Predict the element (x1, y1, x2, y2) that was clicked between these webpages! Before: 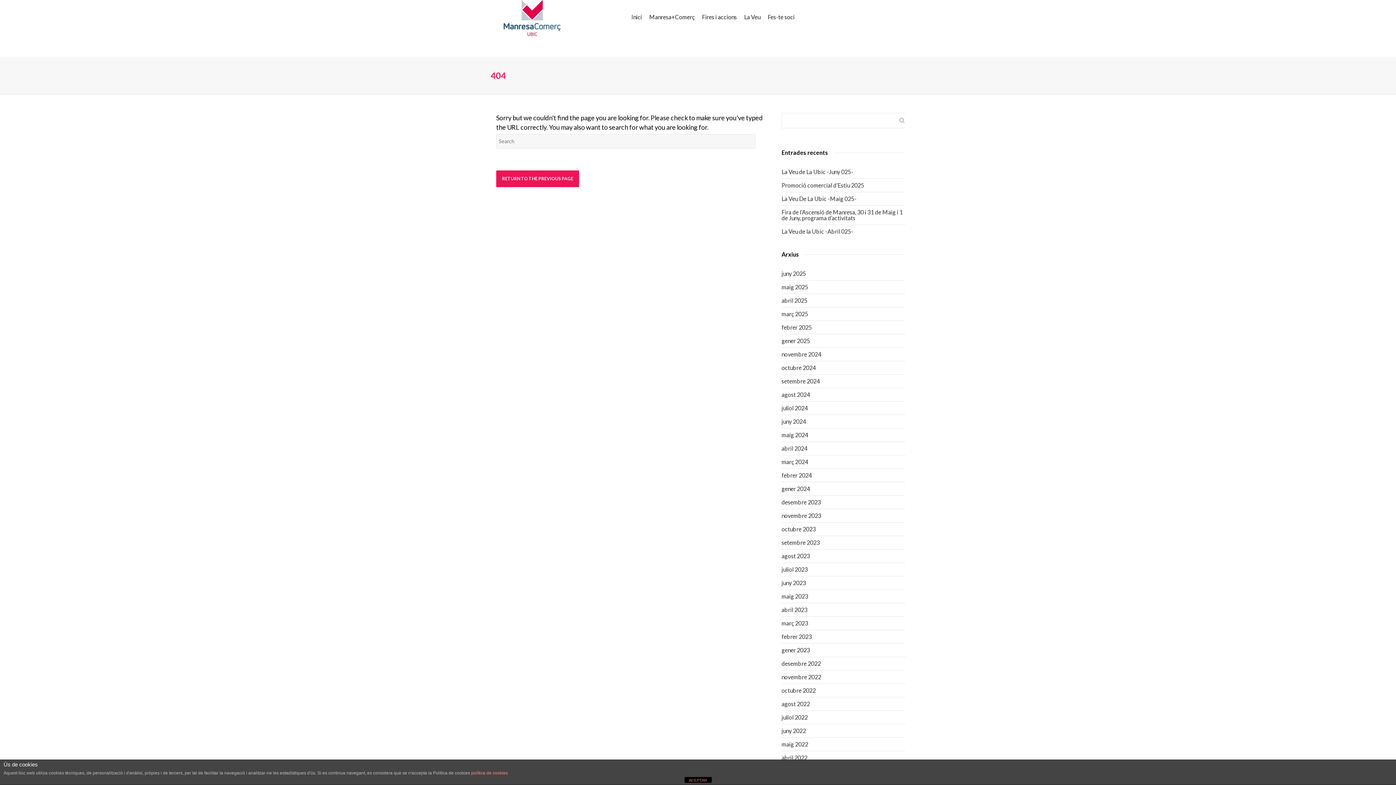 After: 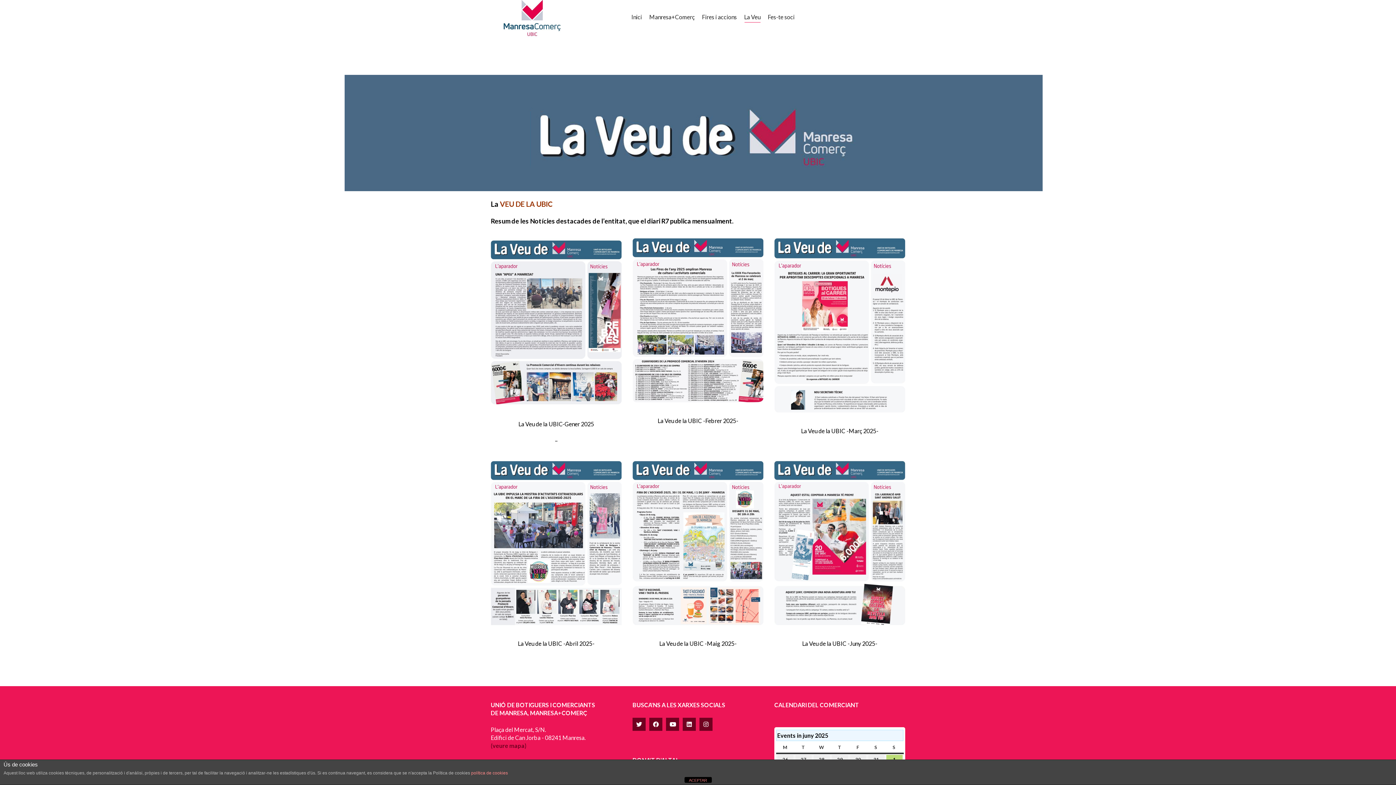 Action: label: La Veu bbox: (744, 9, 760, 25)